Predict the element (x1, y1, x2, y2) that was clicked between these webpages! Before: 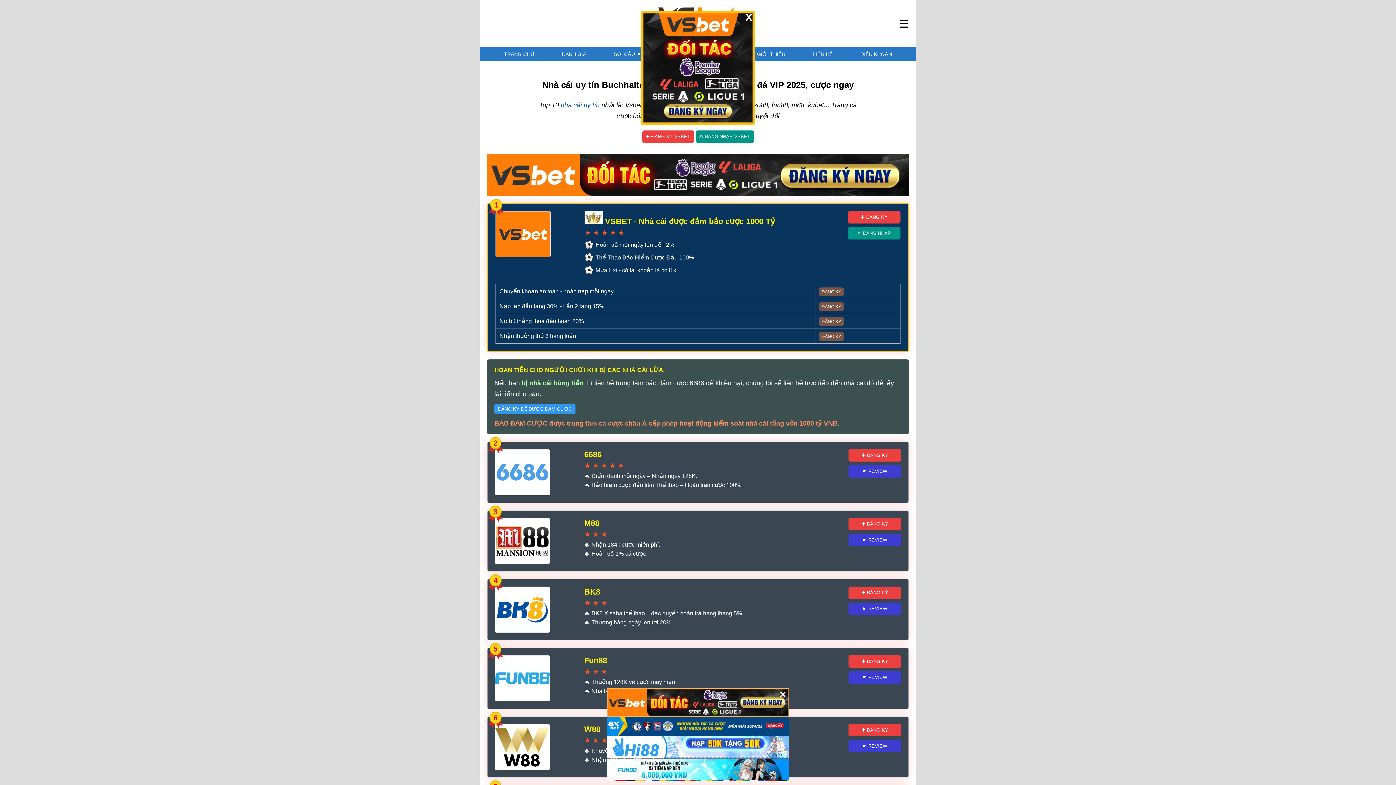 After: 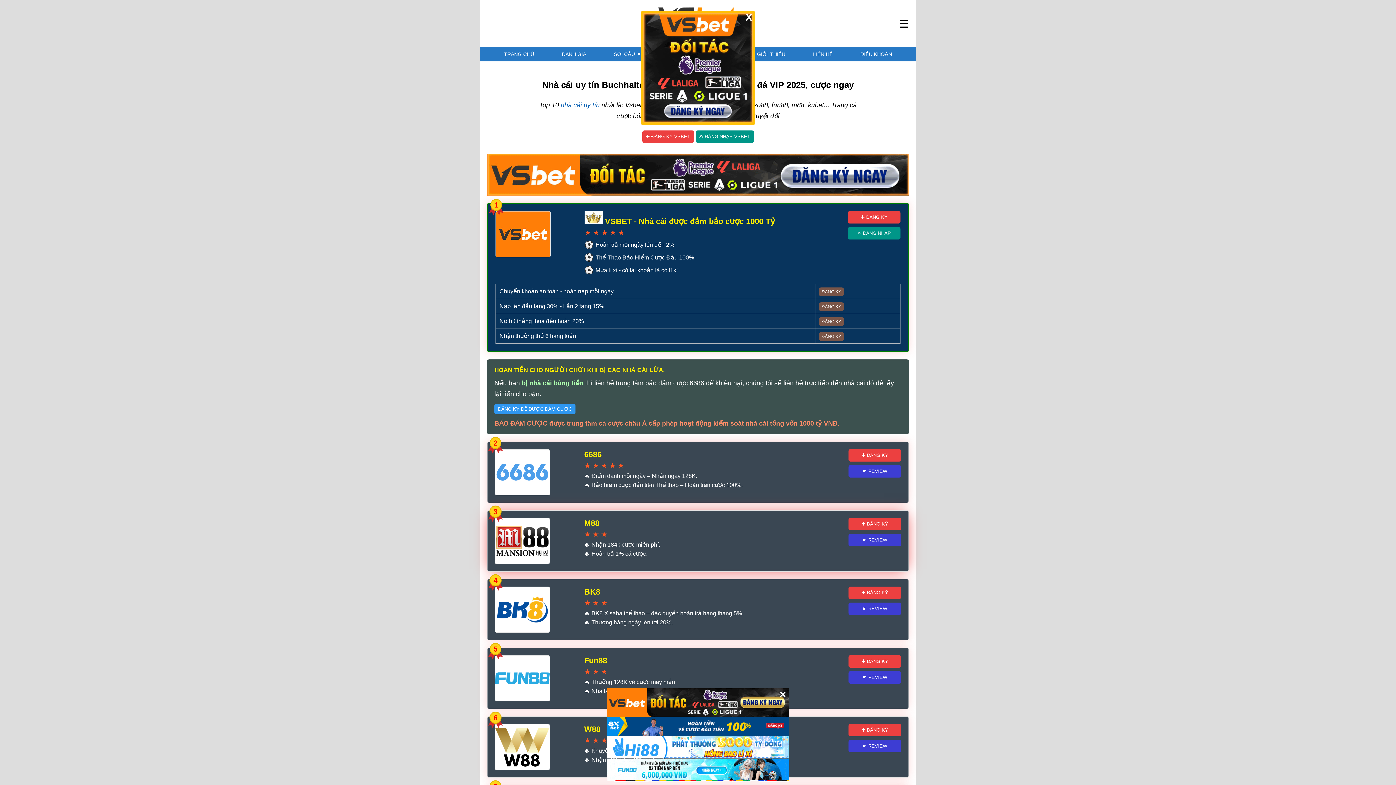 Action: label: ☛ REVIEW bbox: (848, 534, 901, 546)